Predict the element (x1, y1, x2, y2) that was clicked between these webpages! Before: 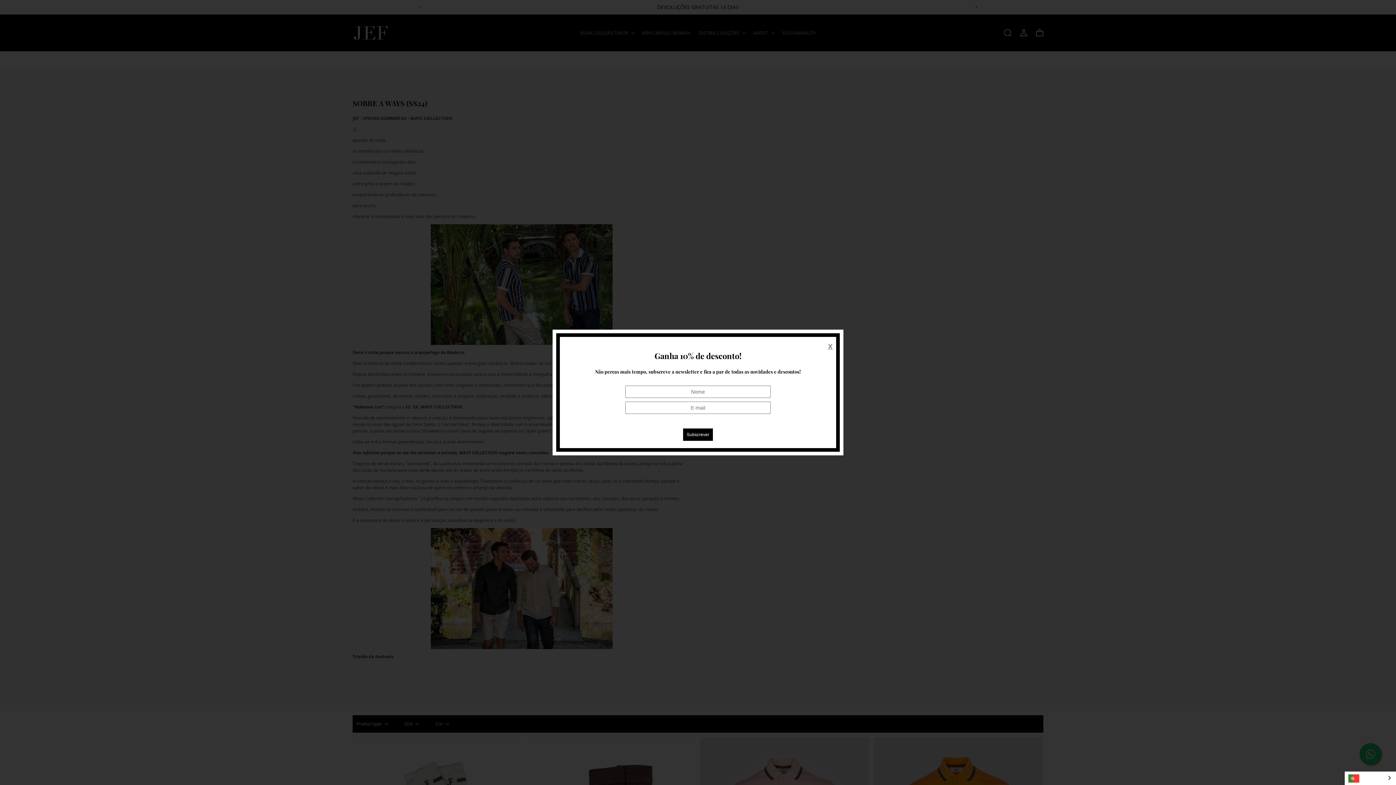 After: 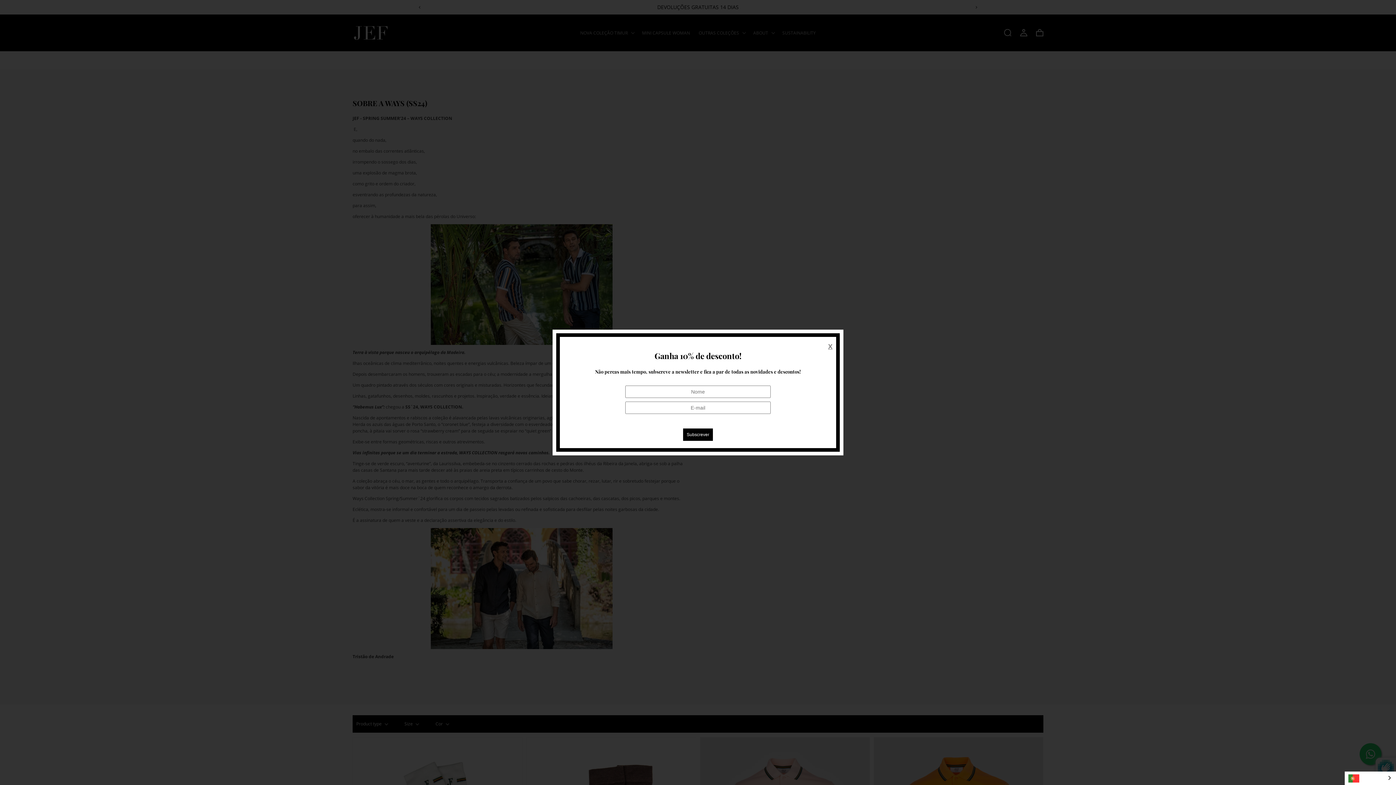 Action: label: Subscrever bbox: (683, 428, 713, 441)